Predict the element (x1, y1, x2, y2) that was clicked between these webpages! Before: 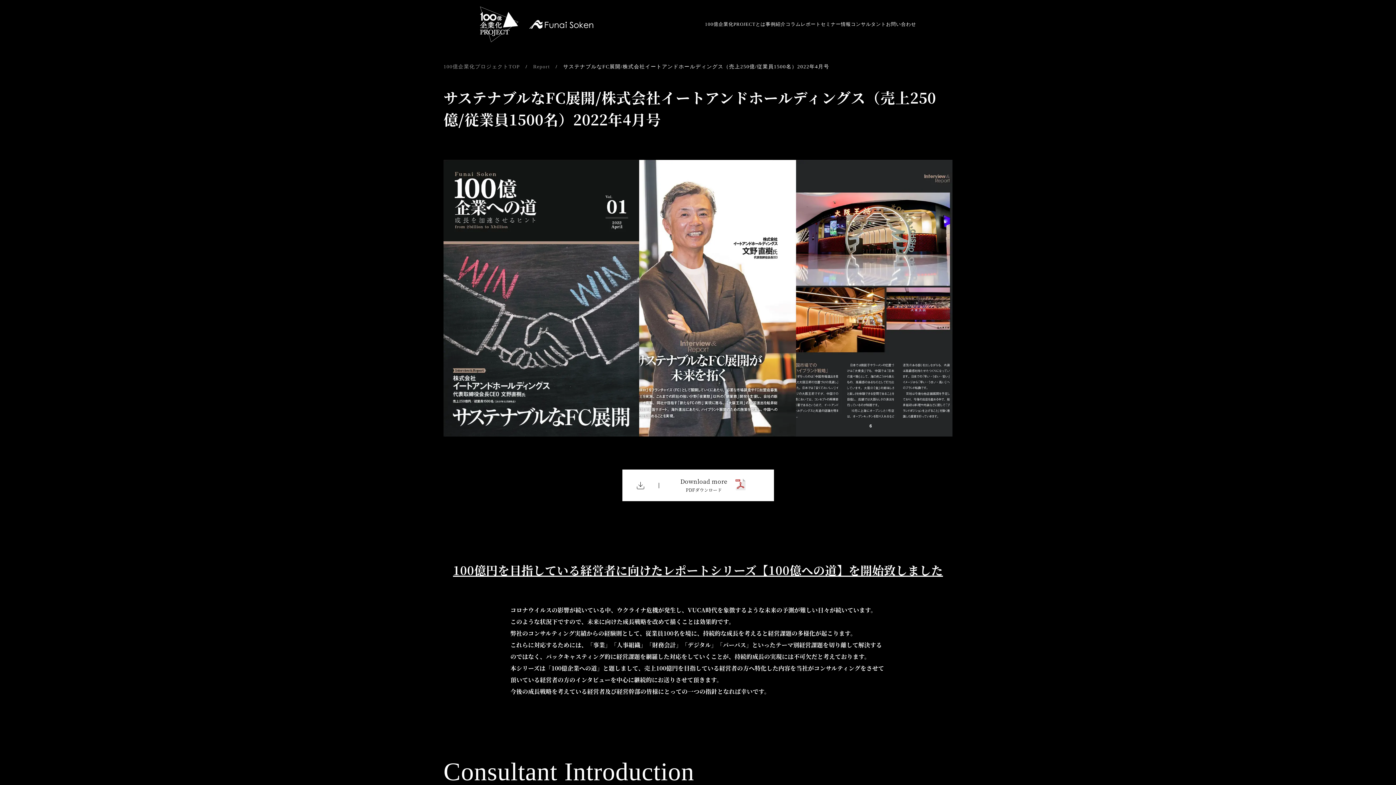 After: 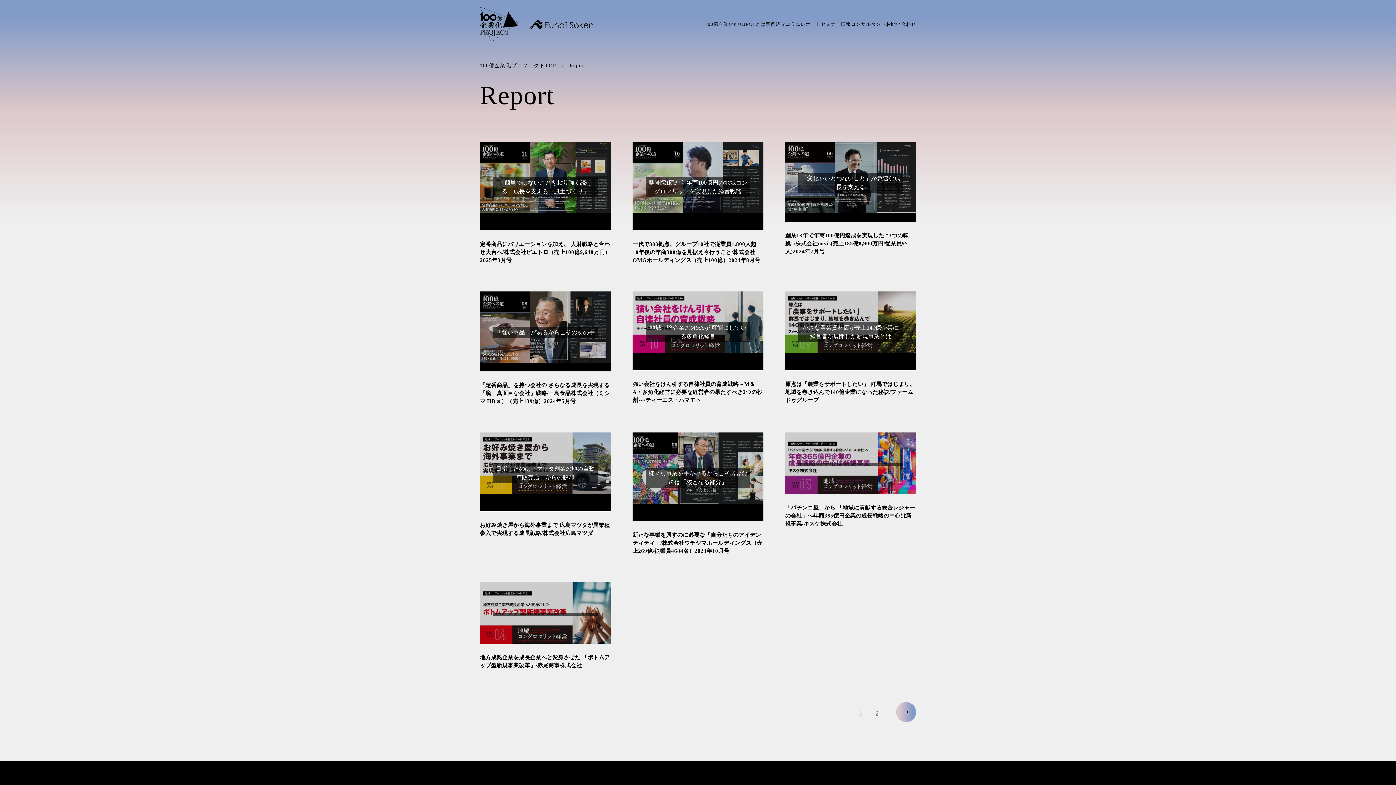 Action: bbox: (800, 19, 821, 29) label: レポート